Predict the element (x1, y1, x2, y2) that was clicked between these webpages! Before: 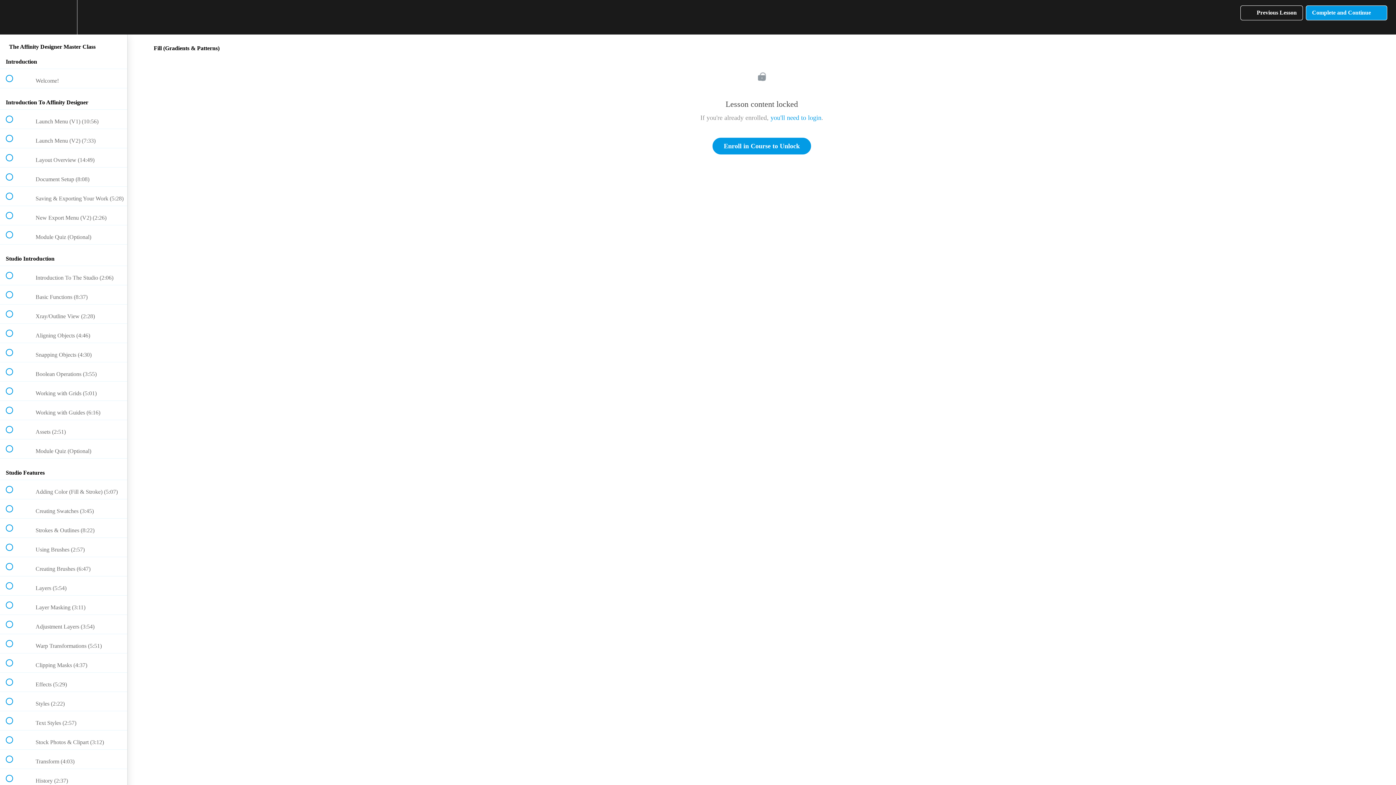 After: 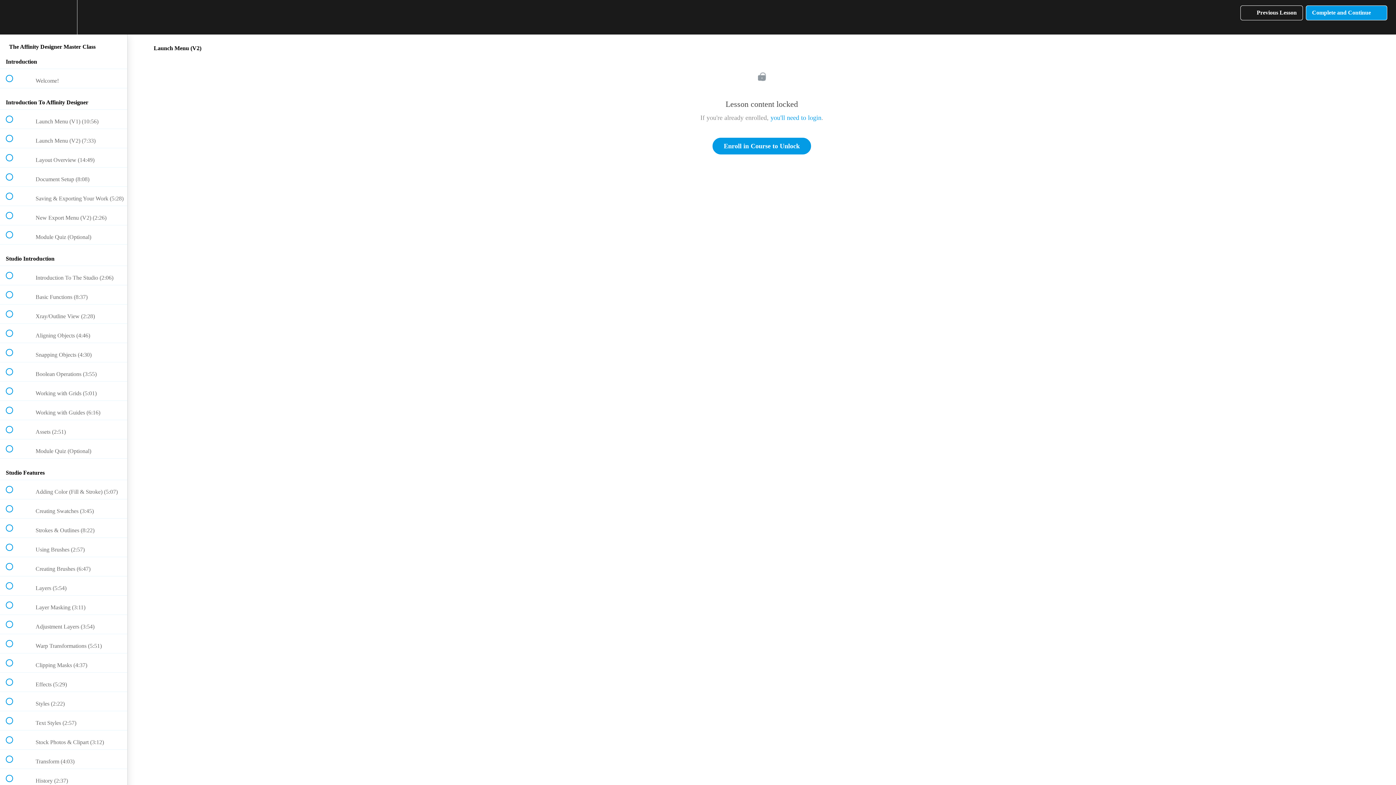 Action: label:  
 Launch Menu (V2) (7:33) bbox: (0, 129, 127, 148)